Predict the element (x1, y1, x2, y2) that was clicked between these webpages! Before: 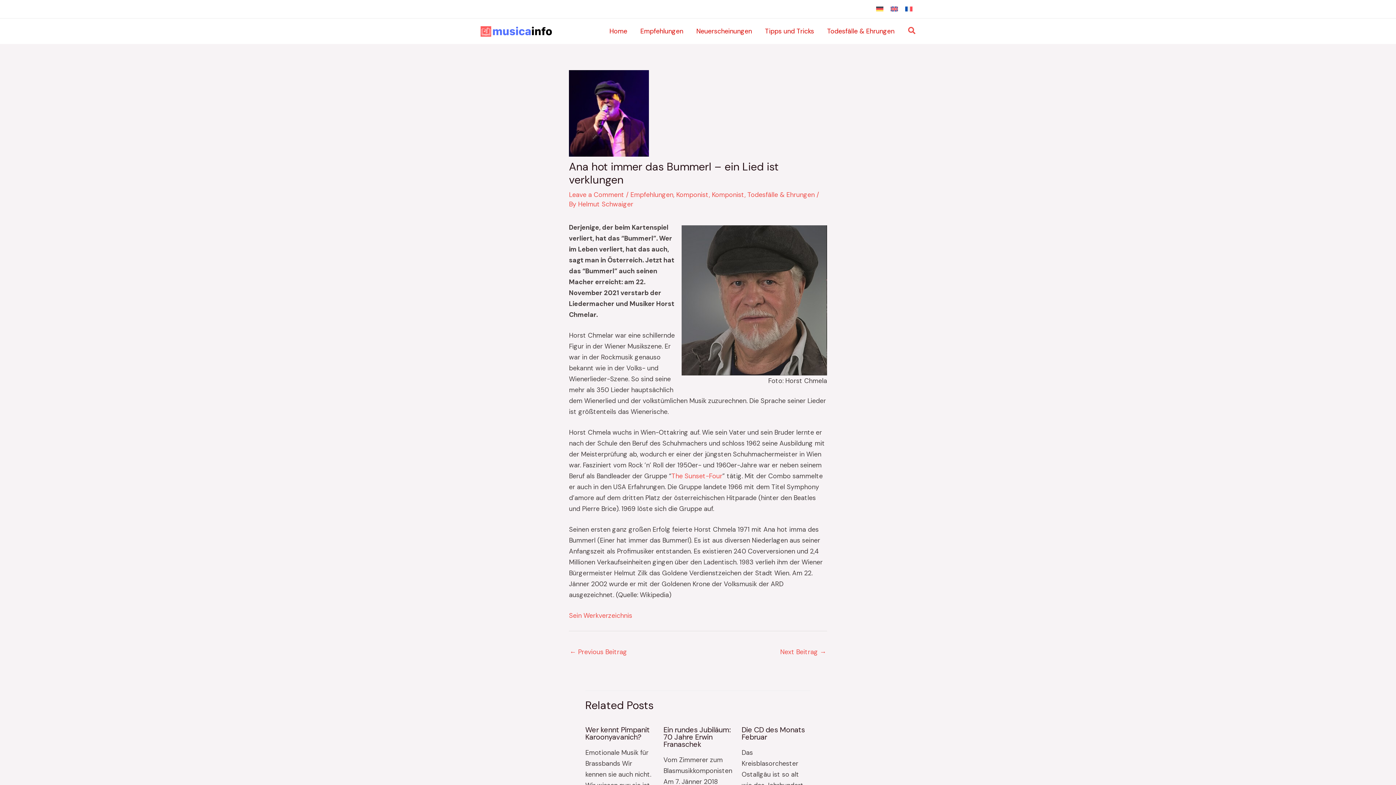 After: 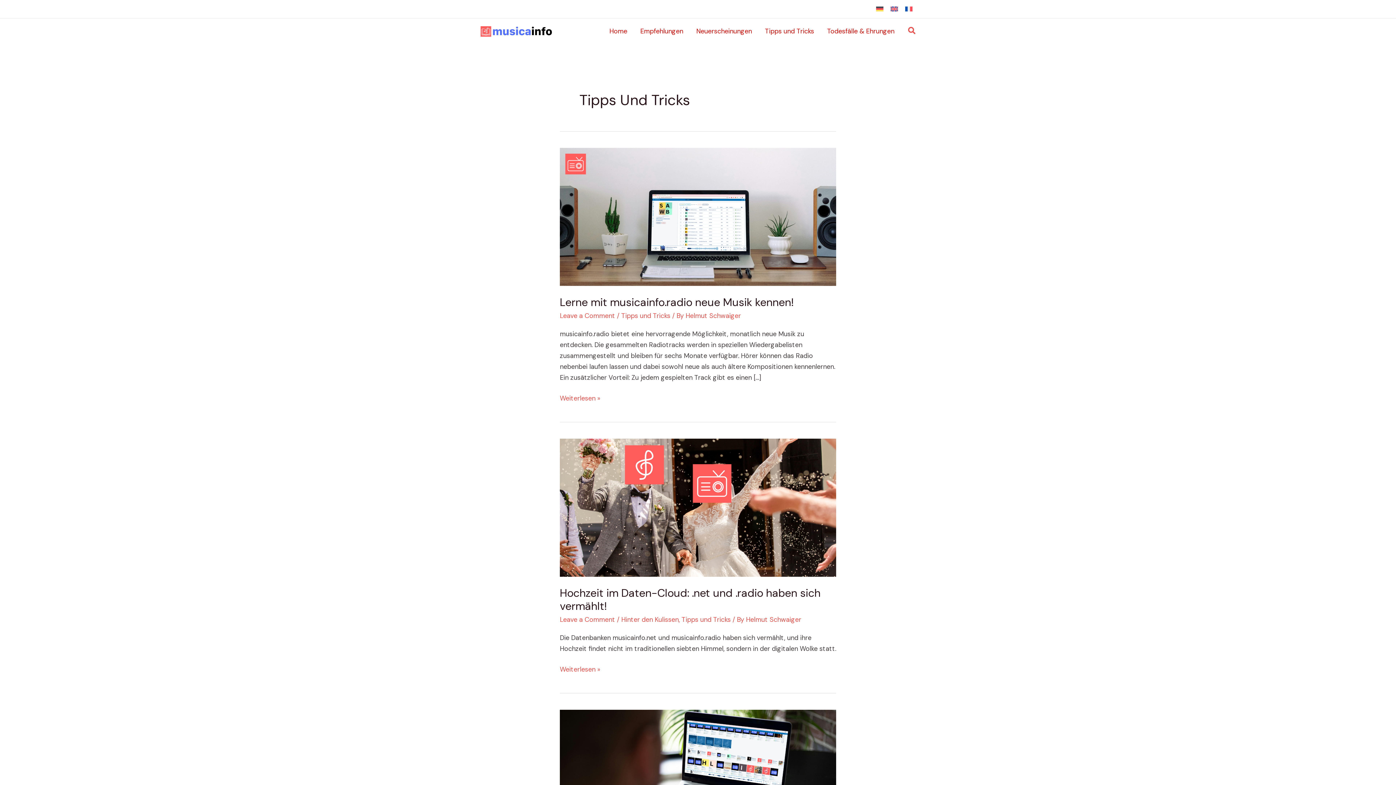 Action: label: Tipps und Tricks bbox: (758, 18, 820, 44)